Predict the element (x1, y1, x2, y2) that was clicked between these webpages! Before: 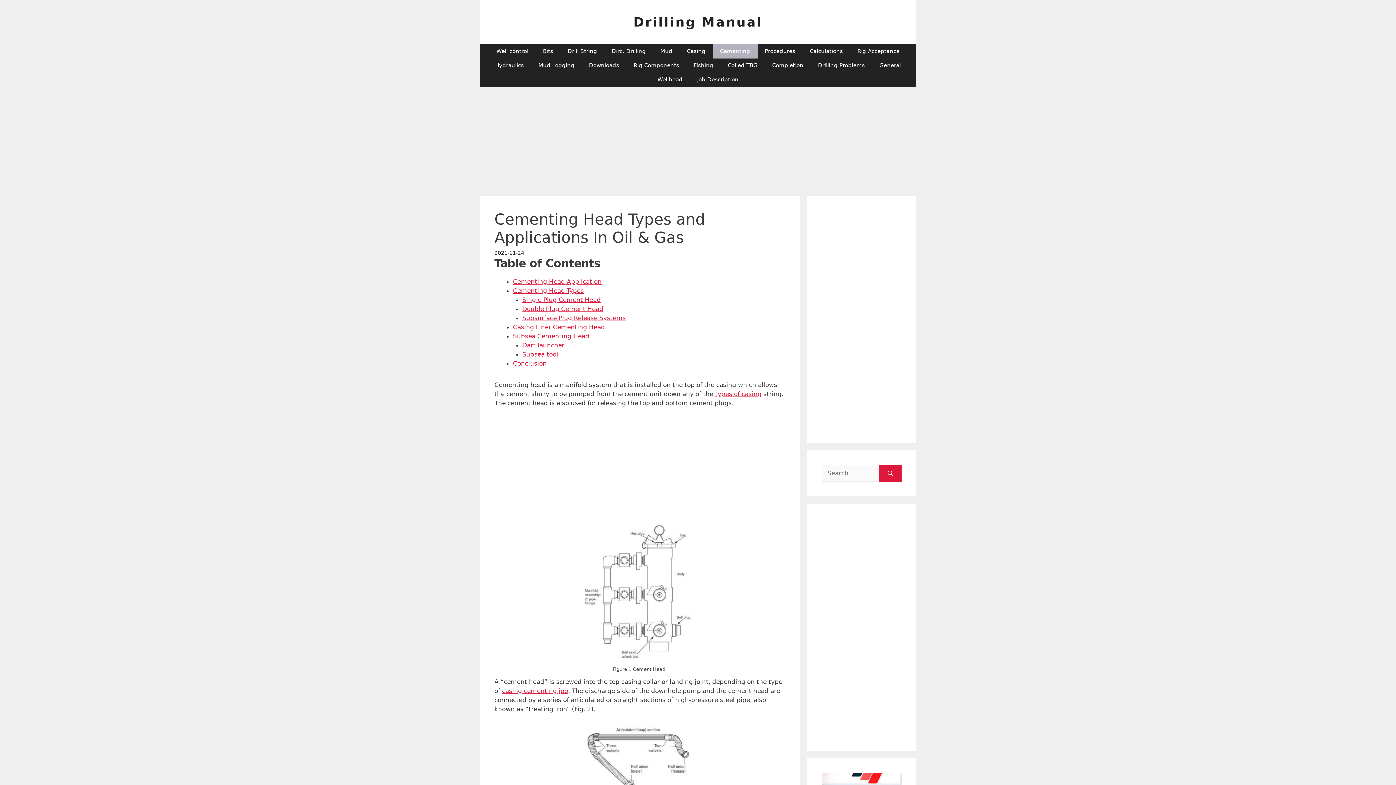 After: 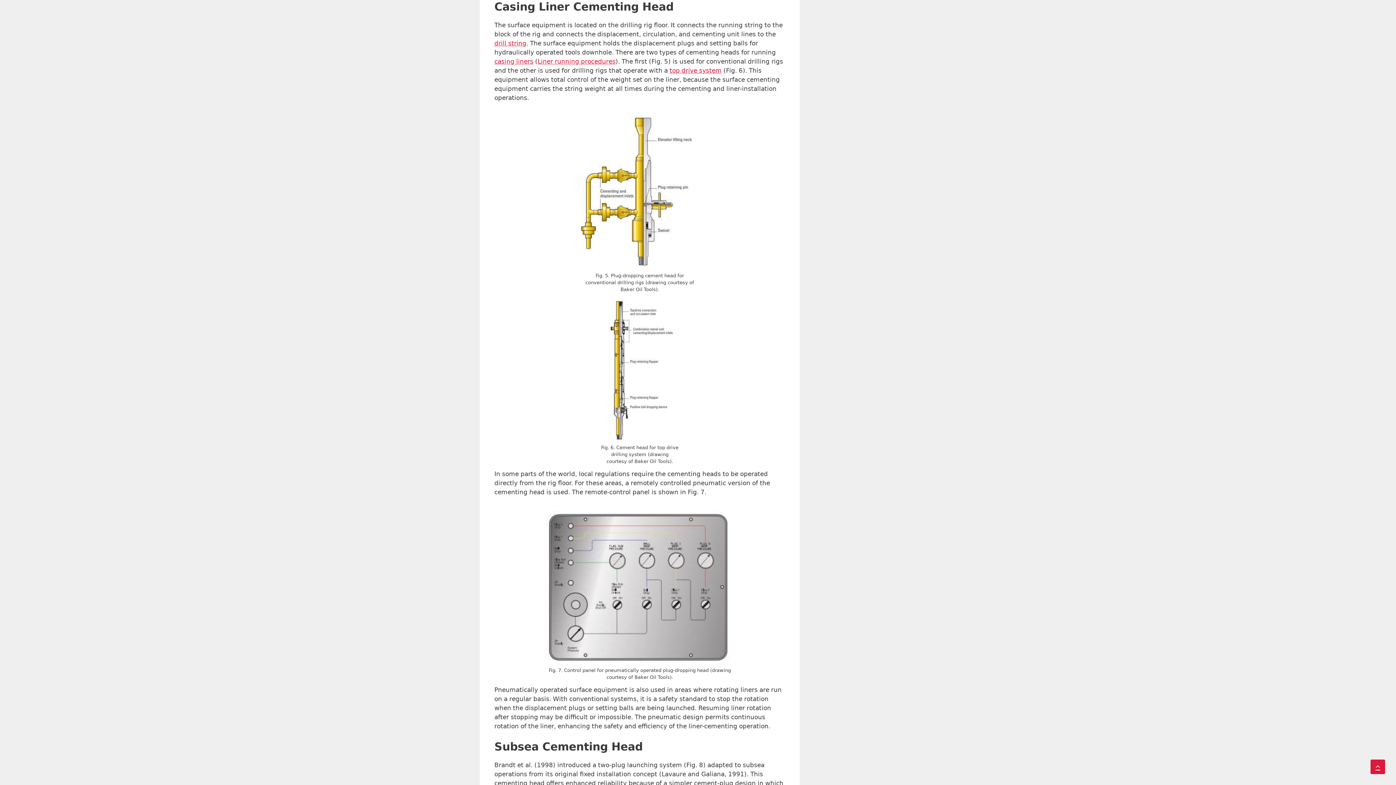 Action: label: Casing Liner Cementing Head bbox: (513, 323, 605, 330)